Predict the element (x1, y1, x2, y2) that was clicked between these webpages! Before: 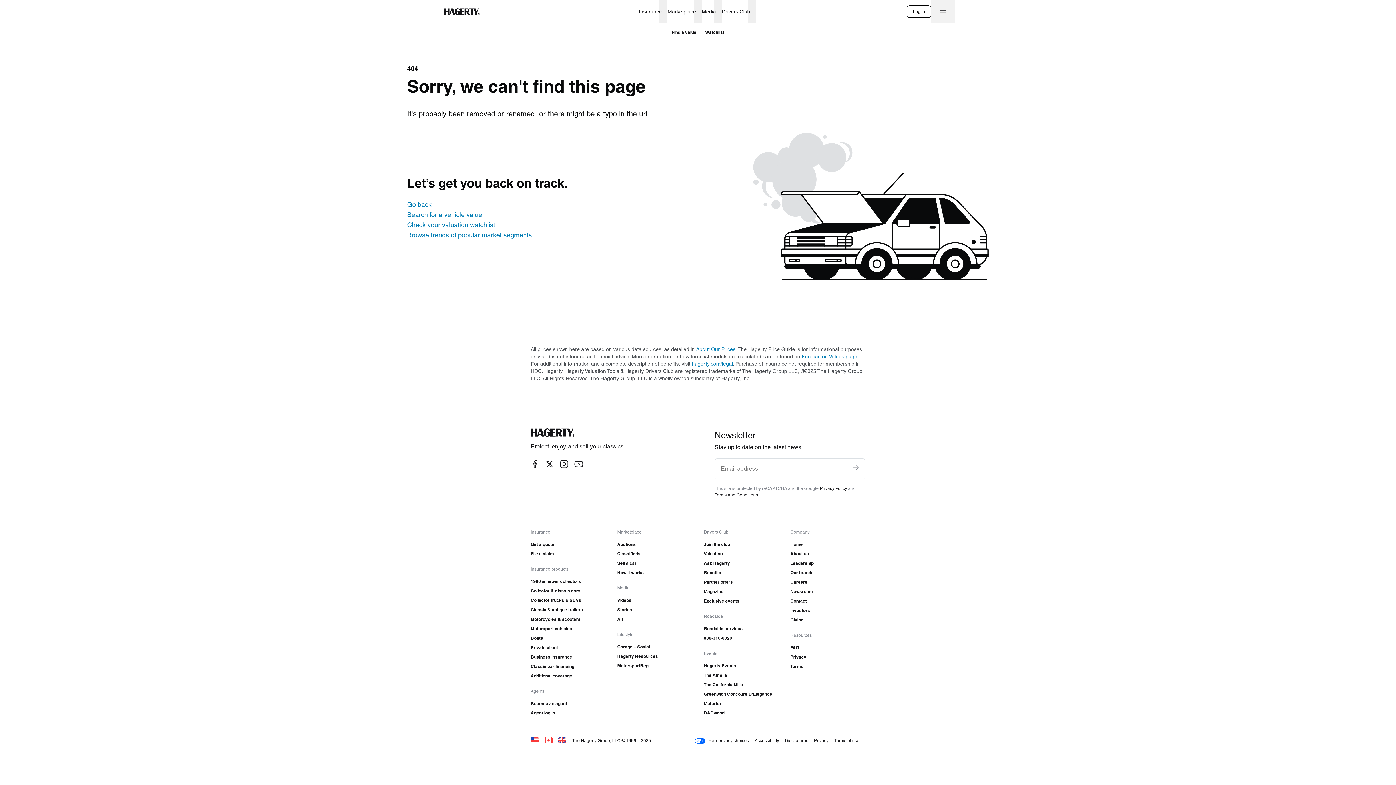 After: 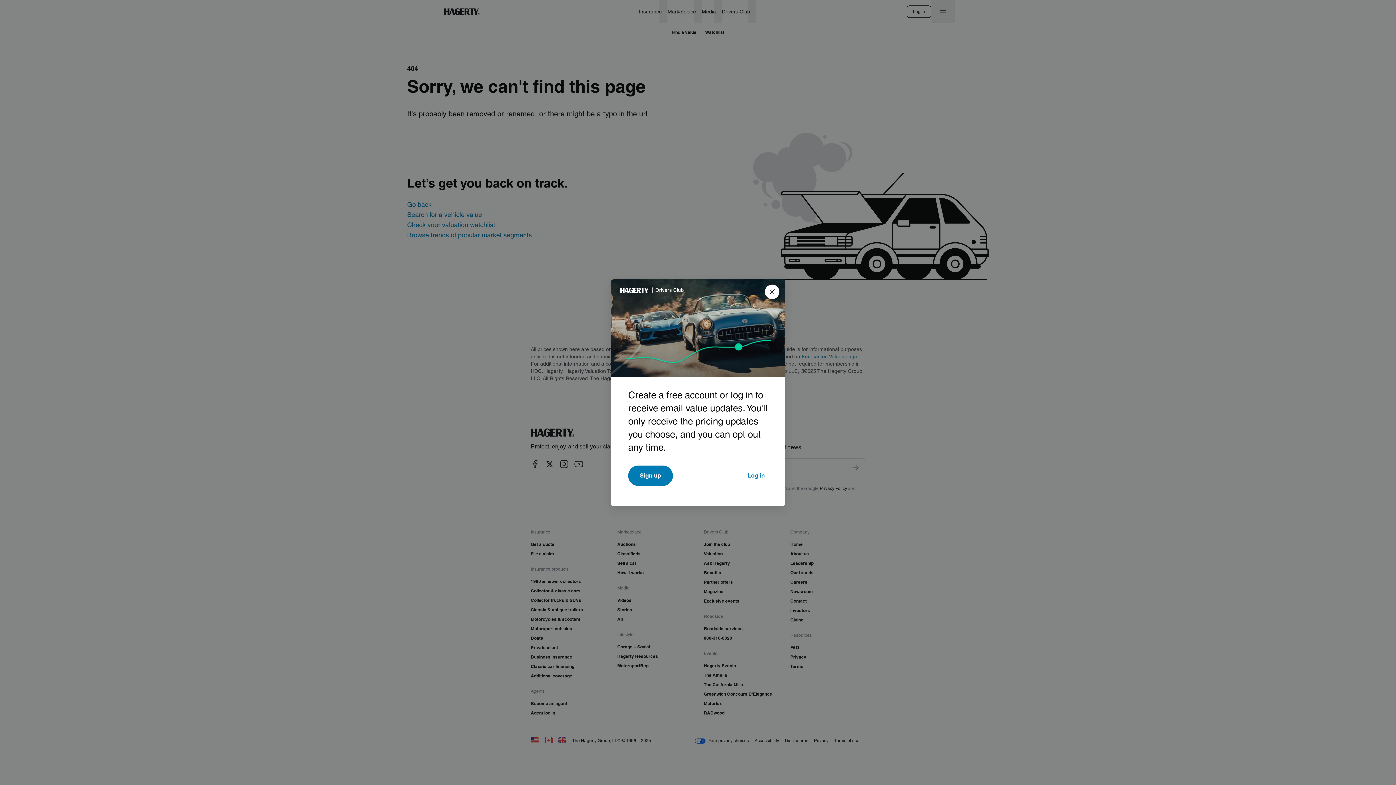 Action: bbox: (407, 219, 495, 230) label: Check your valuation watchlist